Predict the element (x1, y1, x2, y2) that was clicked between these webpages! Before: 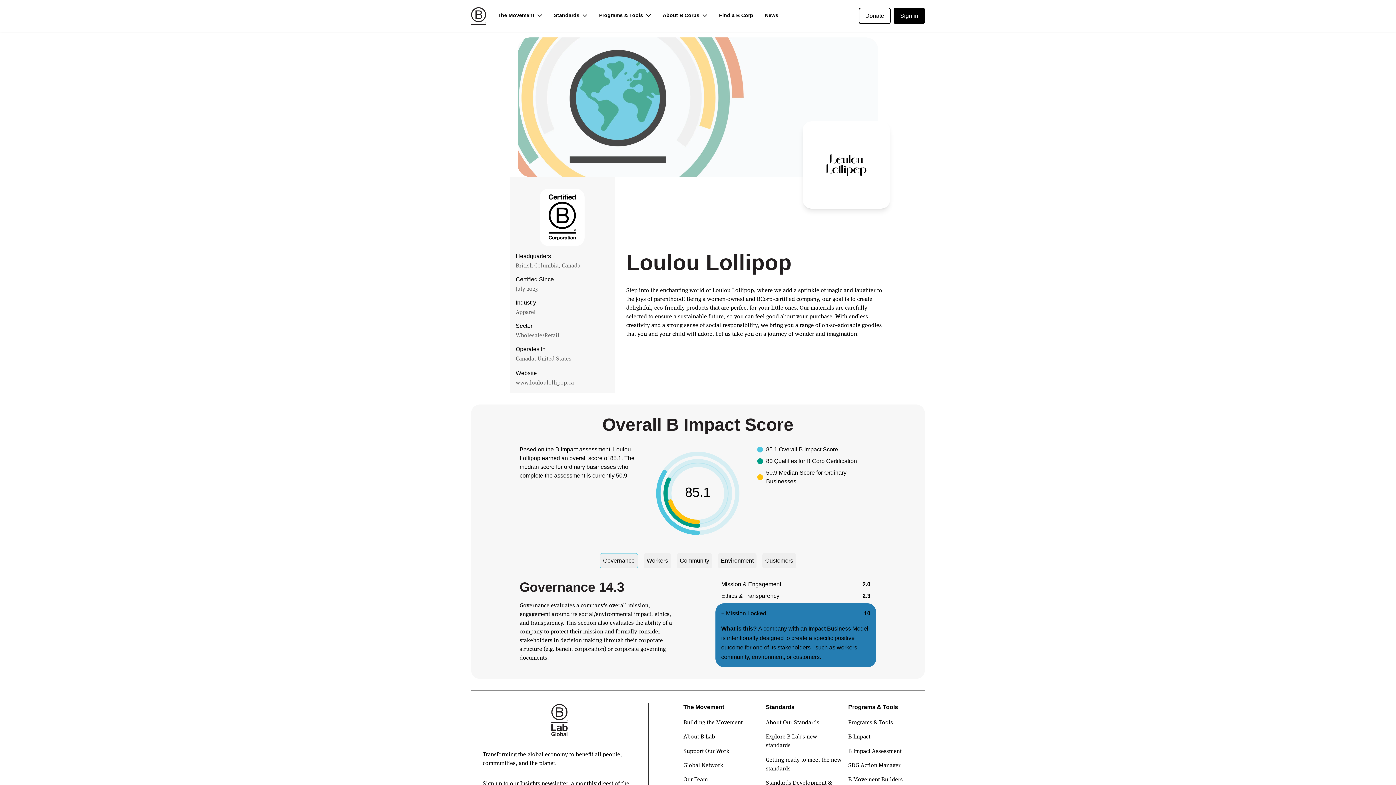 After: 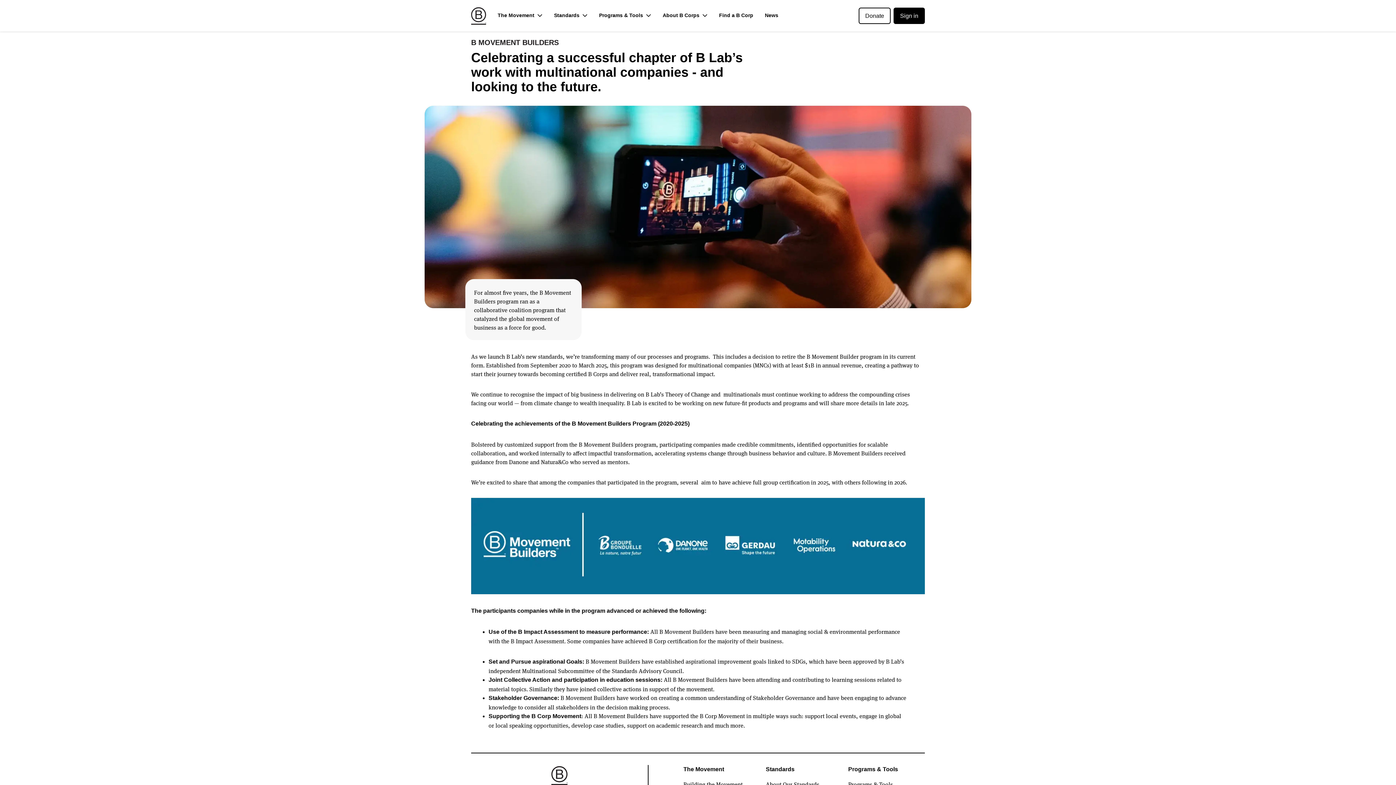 Action: bbox: (848, 774, 902, 784) label: B Movement Builders